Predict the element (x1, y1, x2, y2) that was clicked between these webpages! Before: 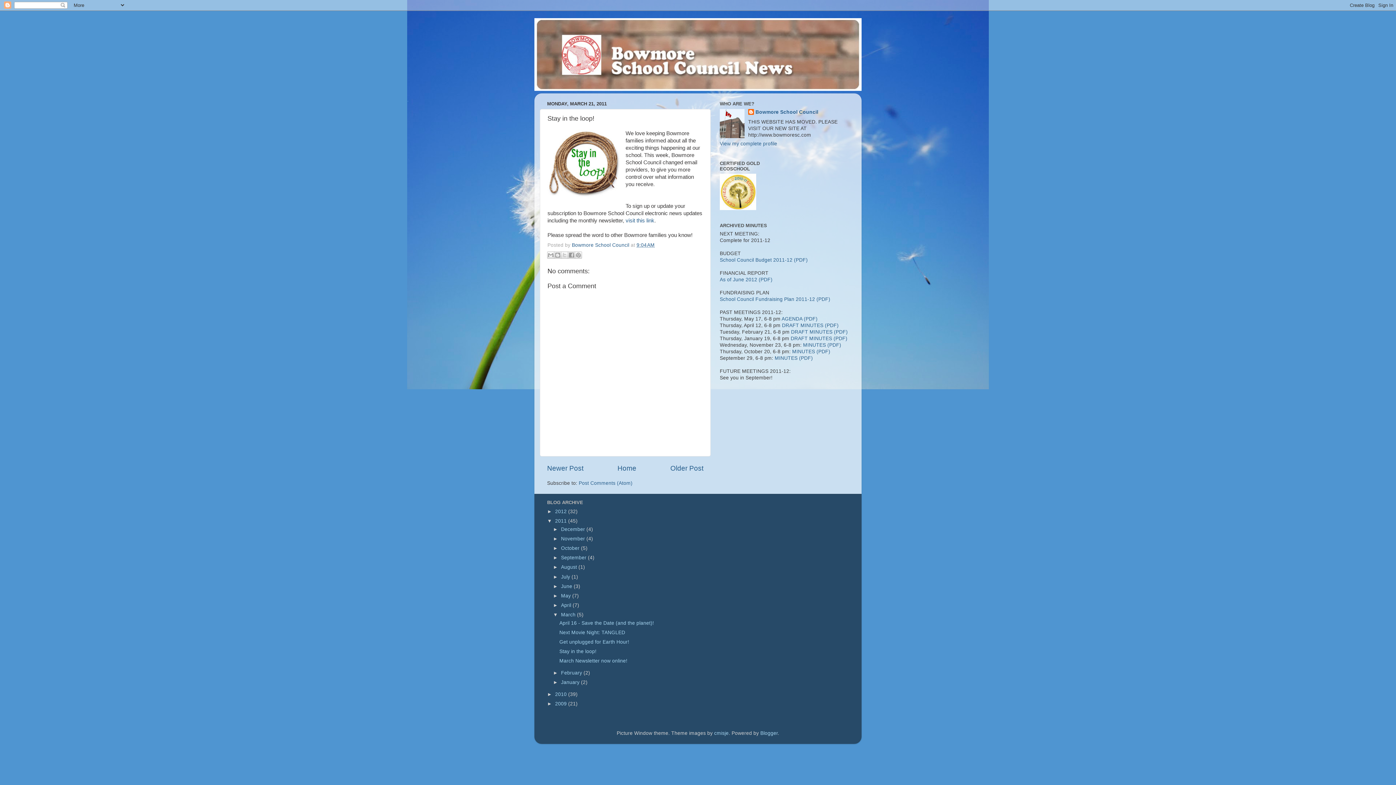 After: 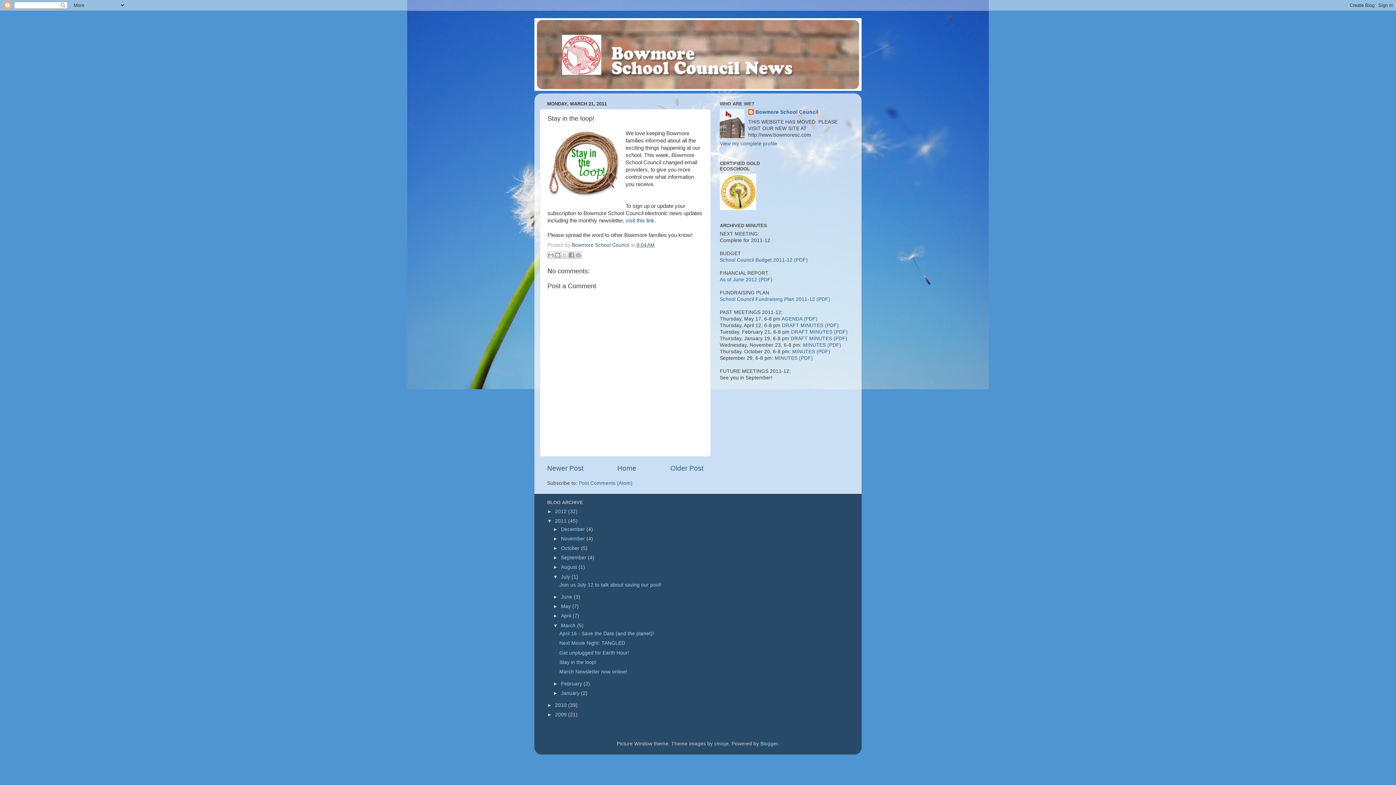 Action: bbox: (553, 574, 561, 579) label: ►  